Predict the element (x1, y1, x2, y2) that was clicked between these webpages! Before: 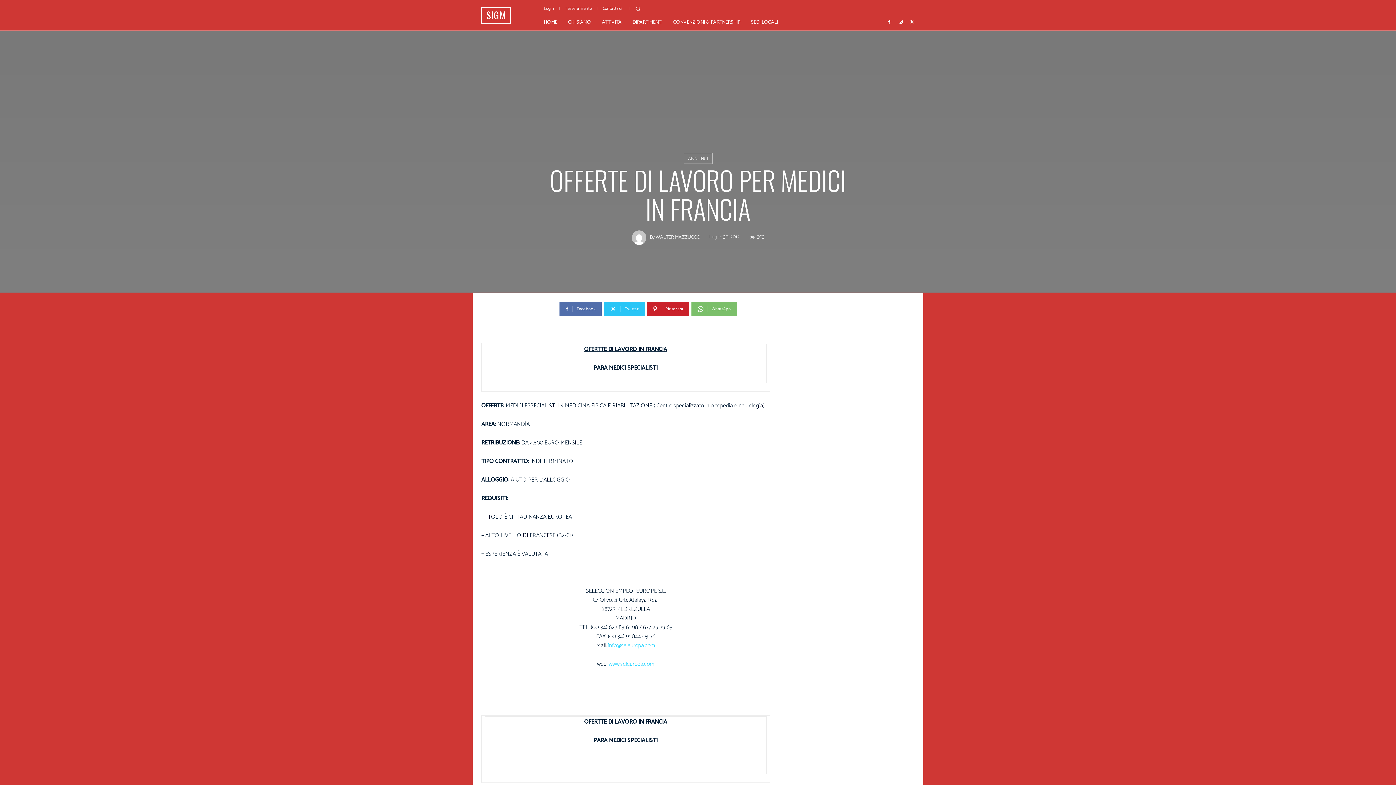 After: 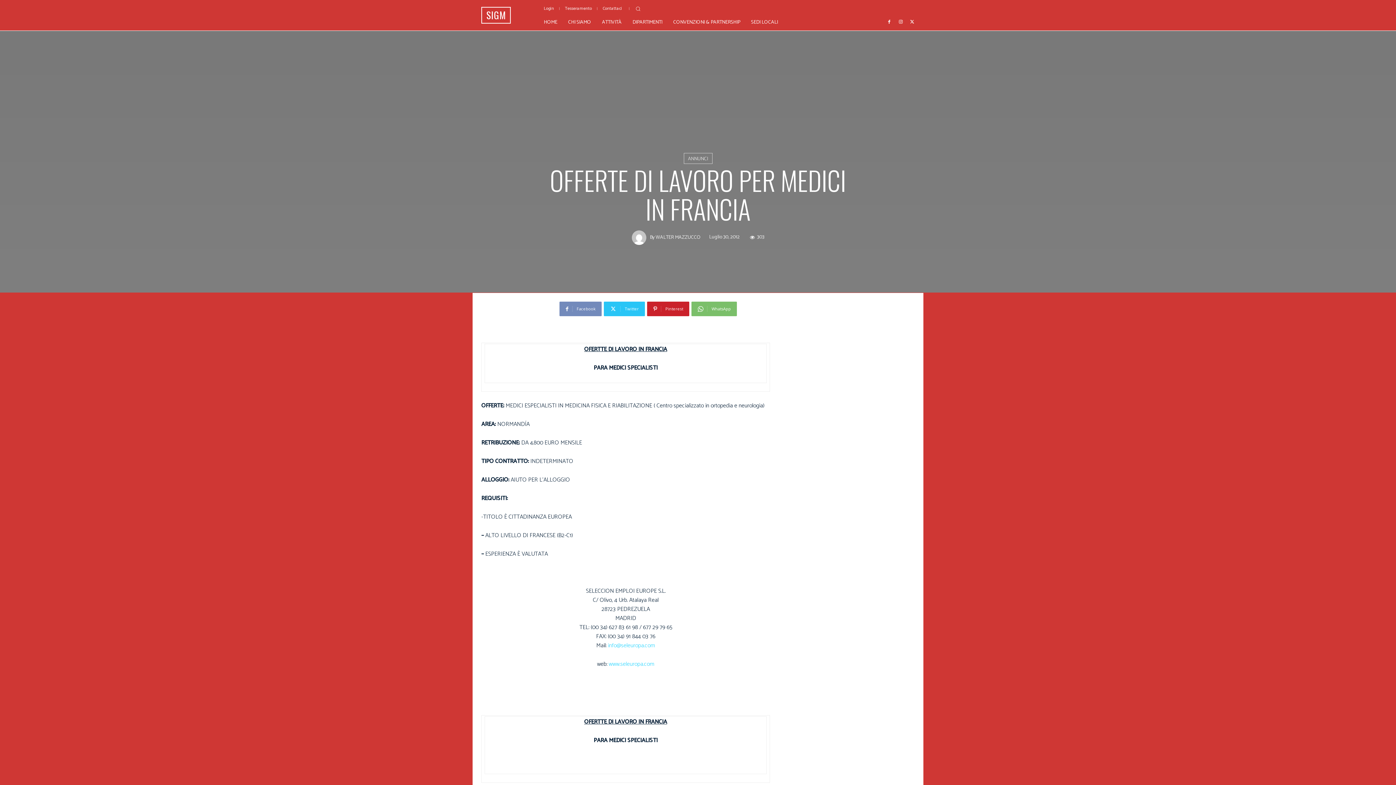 Action: bbox: (559, 301, 601, 316) label: Facebook